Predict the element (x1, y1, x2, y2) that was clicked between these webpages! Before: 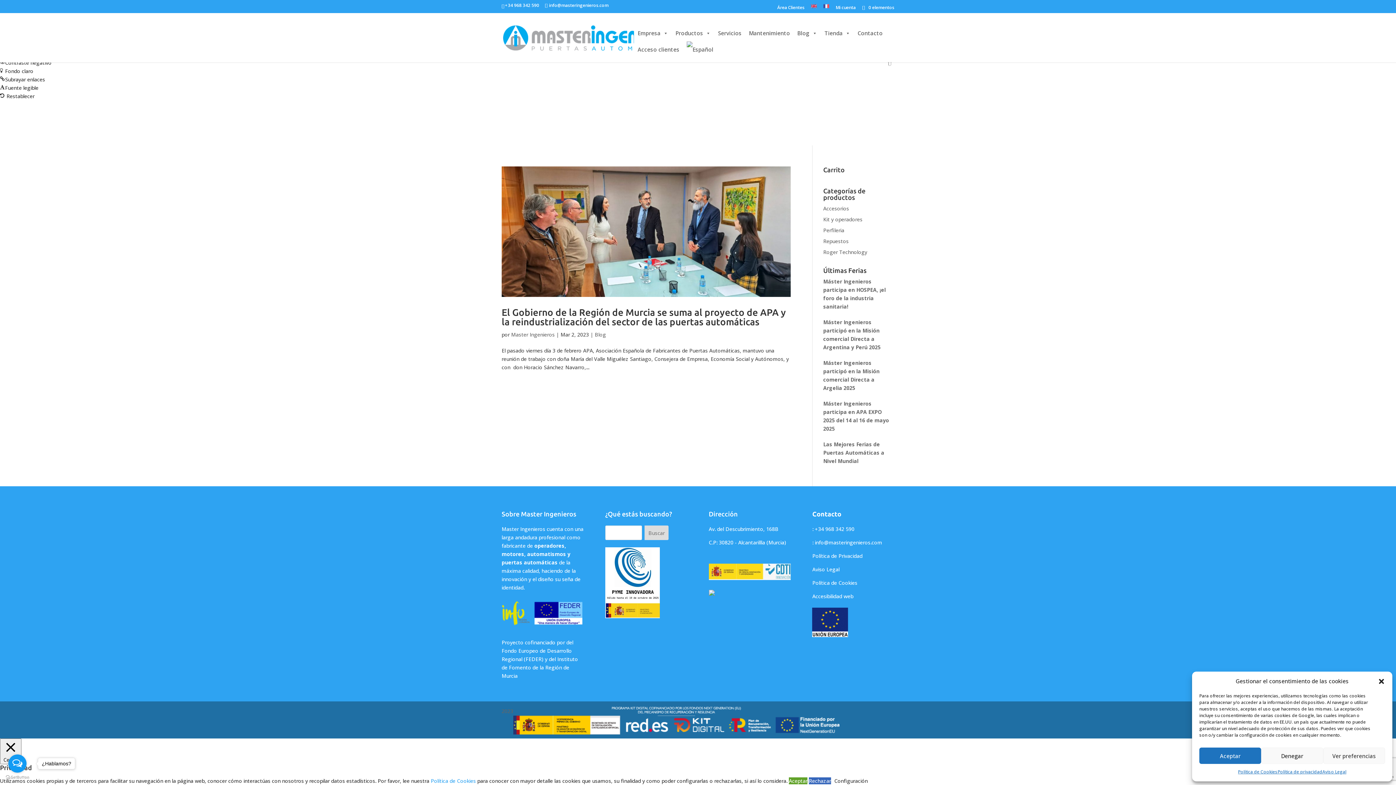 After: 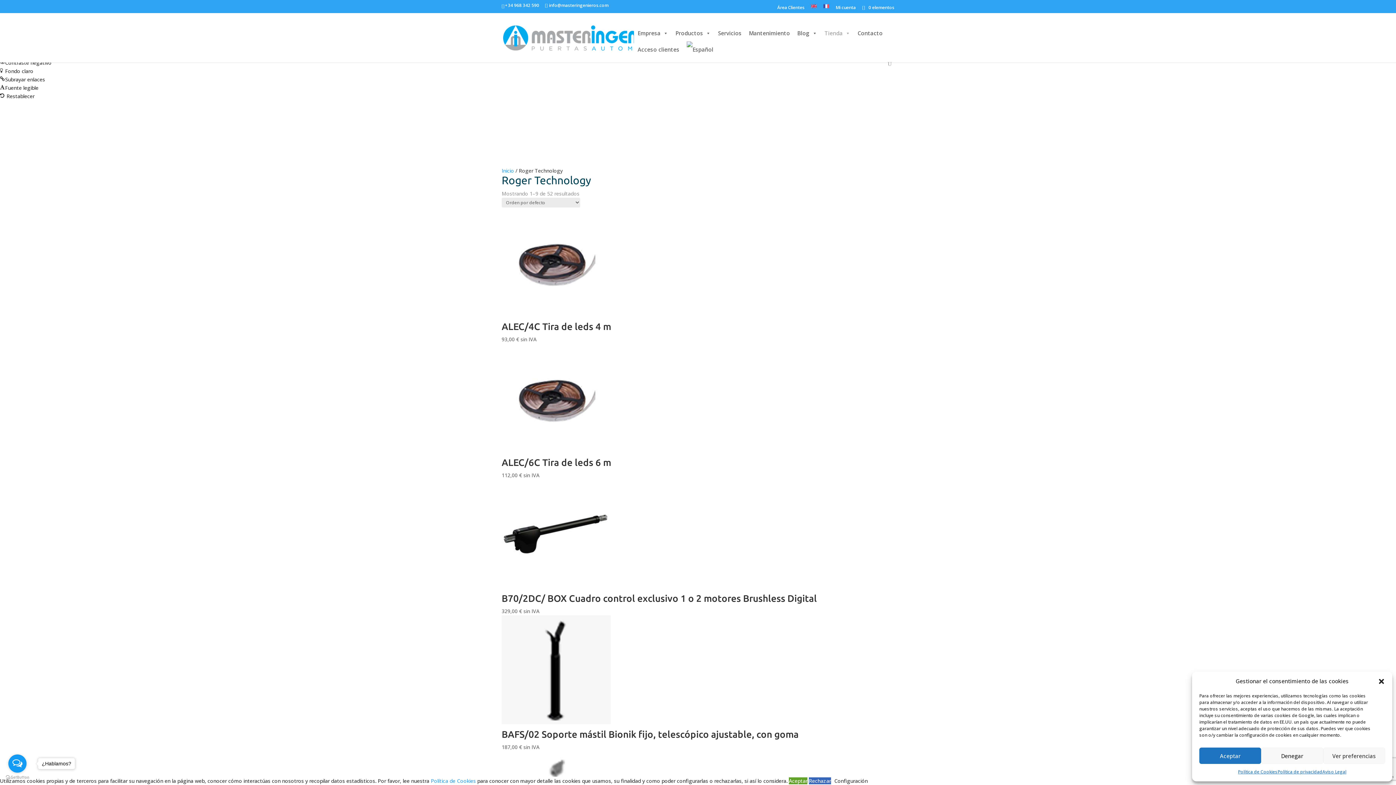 Action: label: Roger Technology bbox: (823, 248, 867, 255)